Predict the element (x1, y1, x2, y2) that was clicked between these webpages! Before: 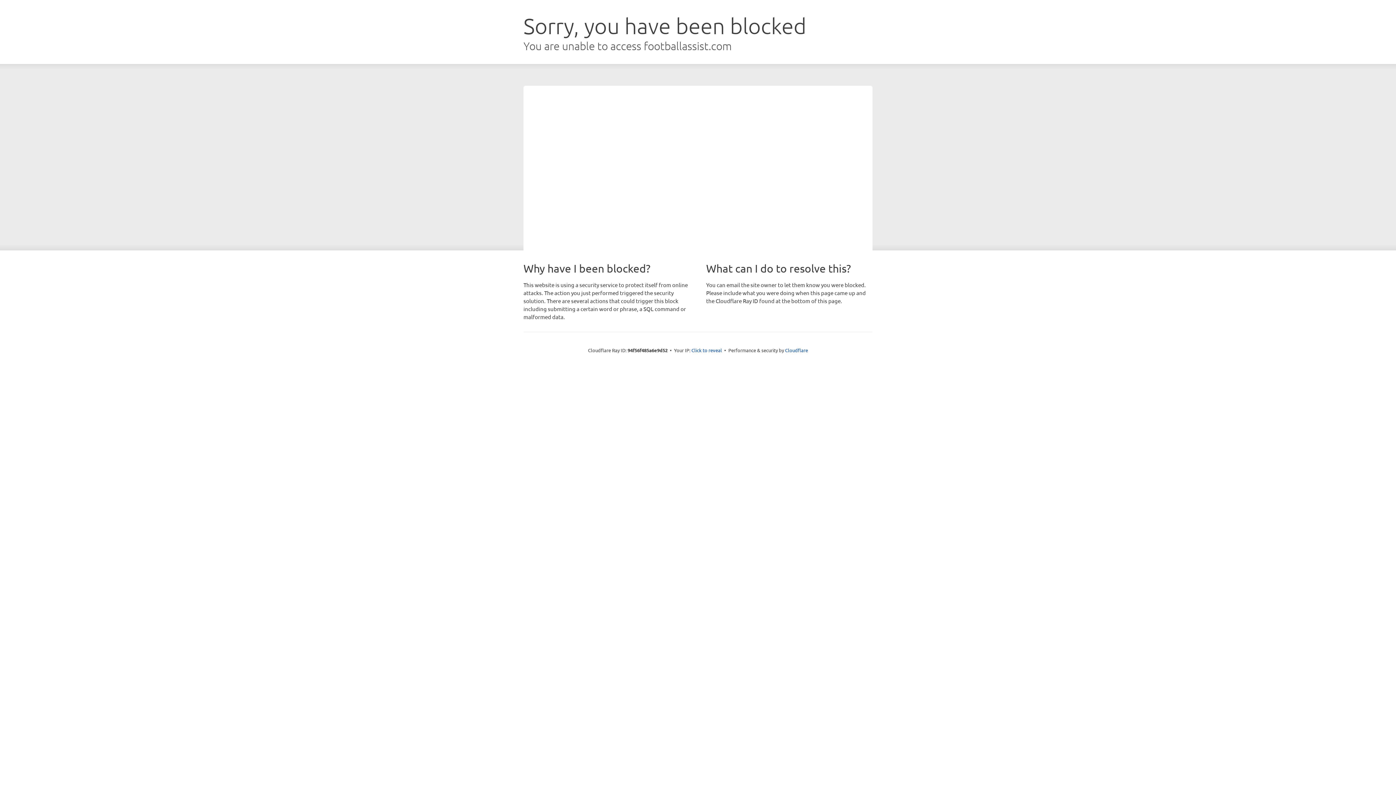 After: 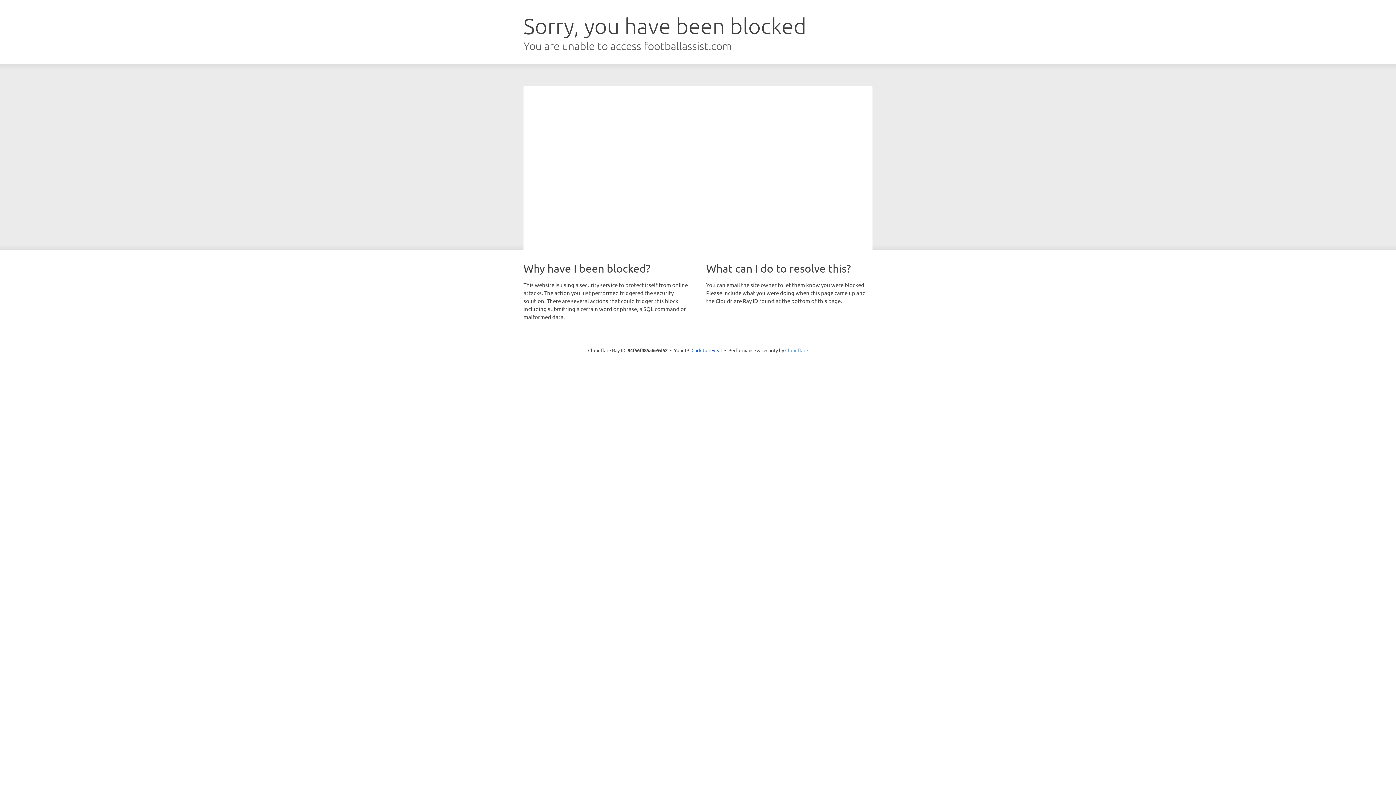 Action: bbox: (785, 347, 808, 353) label: Cloudflare